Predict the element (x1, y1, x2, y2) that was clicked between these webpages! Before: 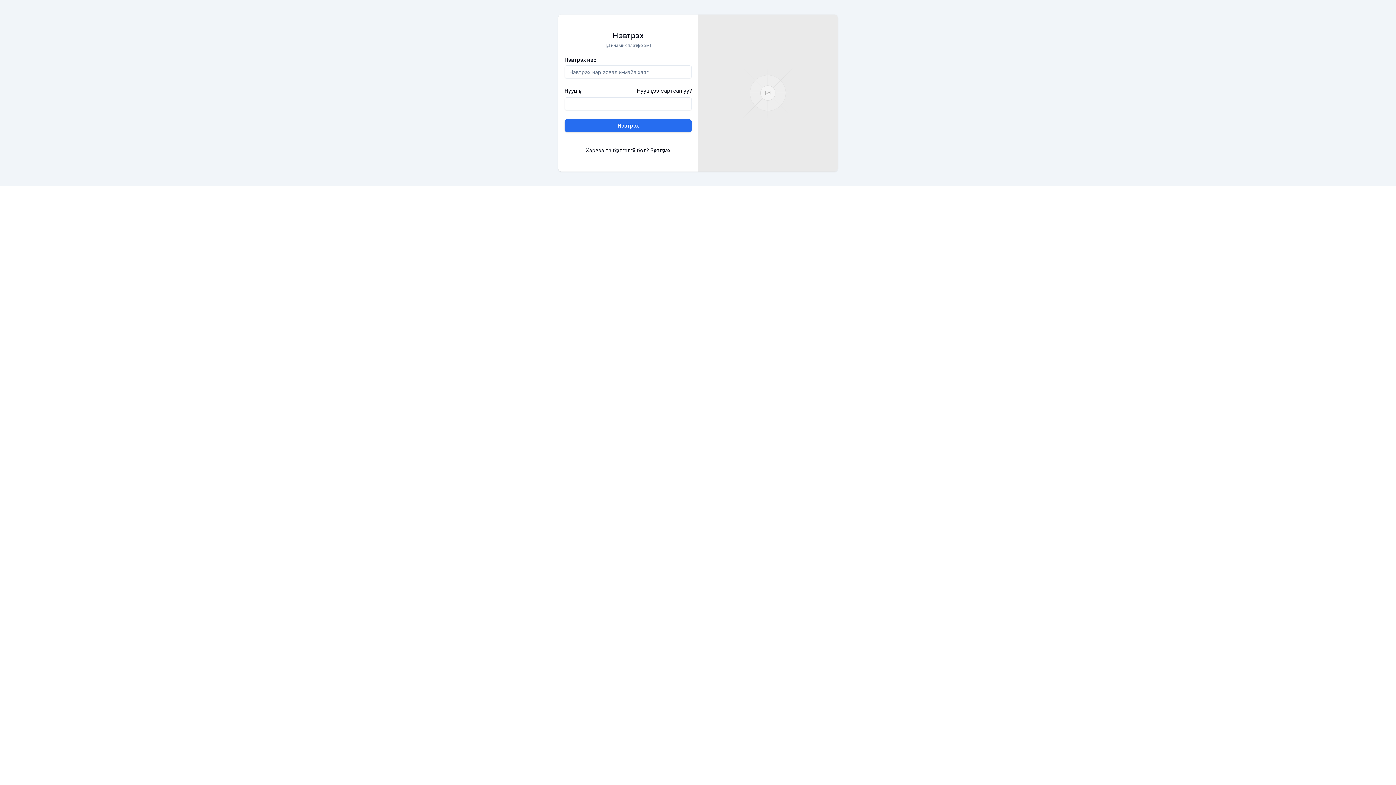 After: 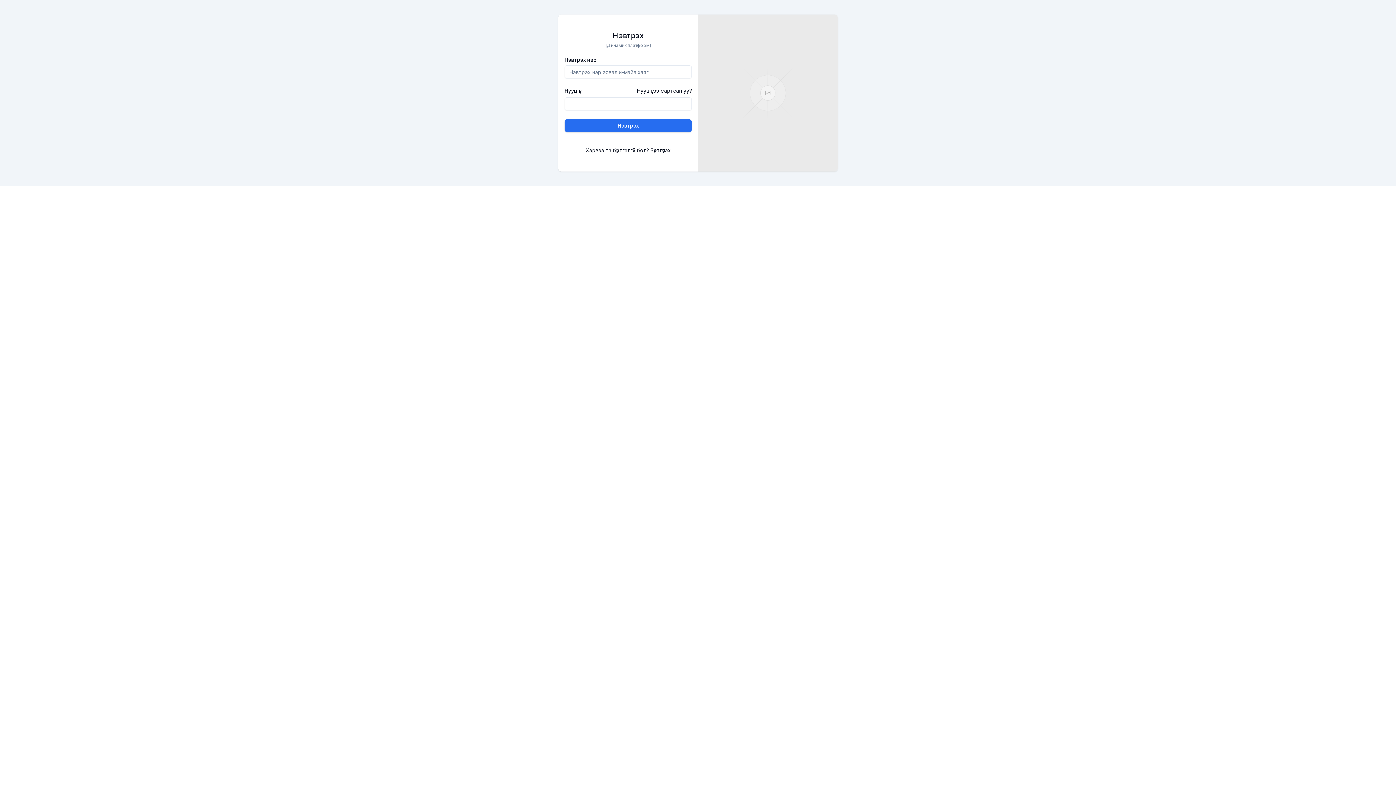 Action: label: Бүртгүүлэх bbox: (650, 147, 670, 153)